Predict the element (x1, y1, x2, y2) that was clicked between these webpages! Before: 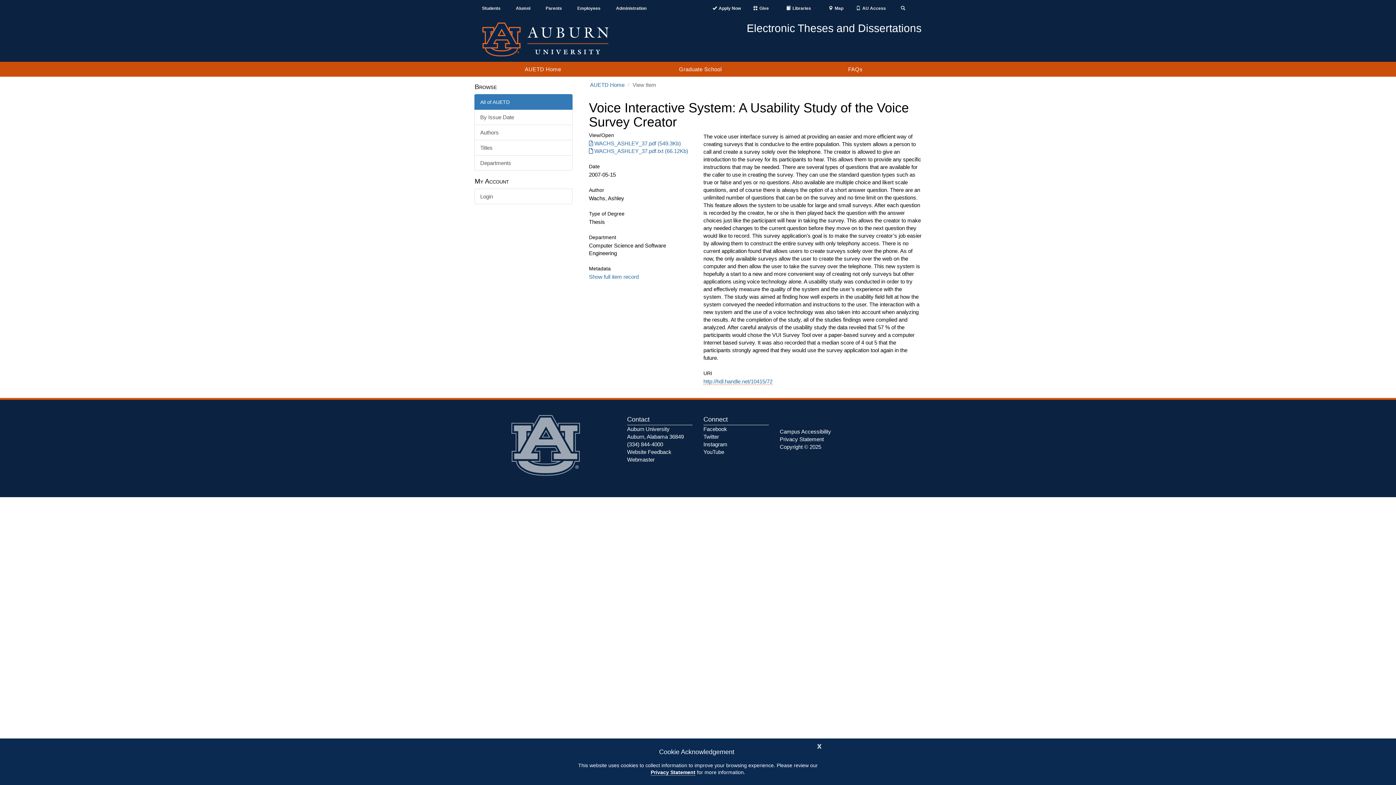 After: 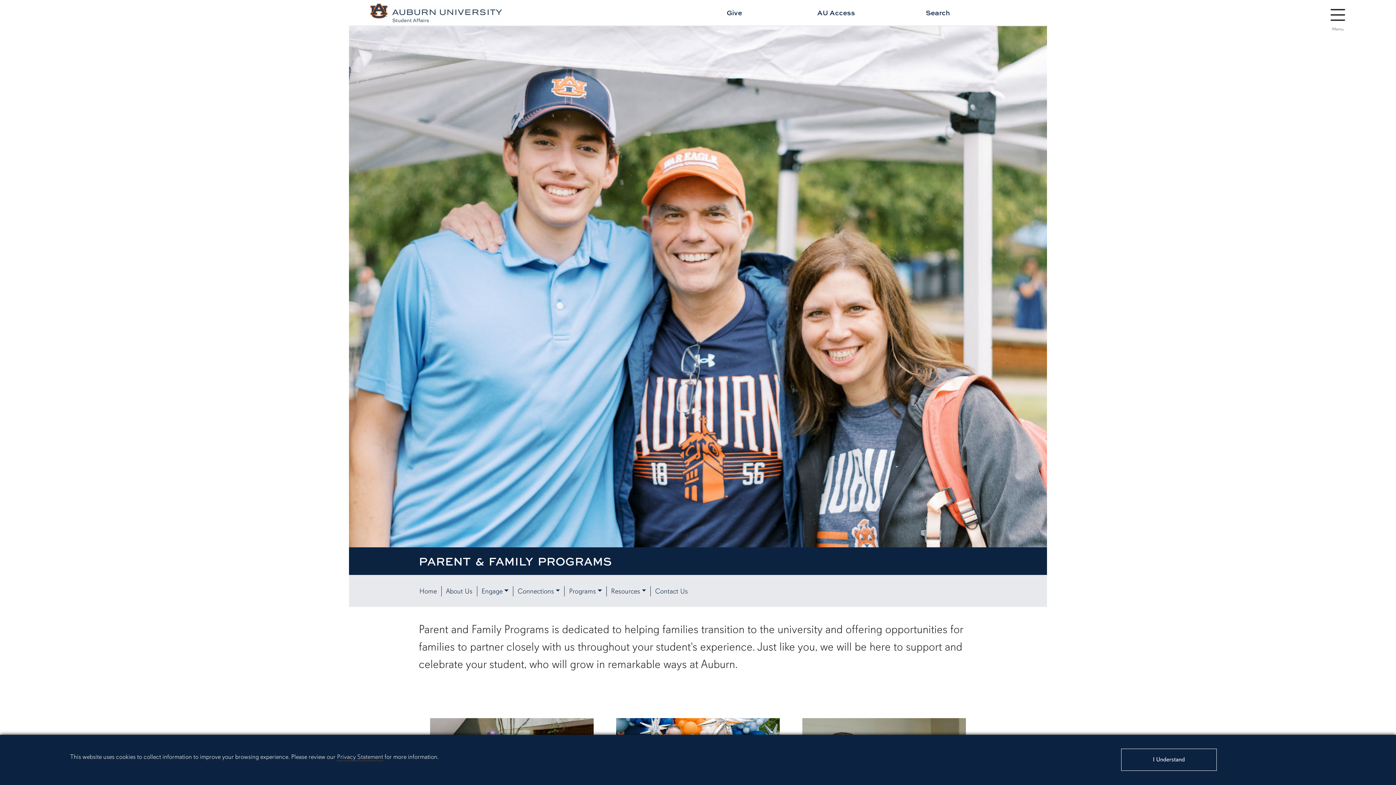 Action: label: Parents bbox: (538, 5, 569, 11)